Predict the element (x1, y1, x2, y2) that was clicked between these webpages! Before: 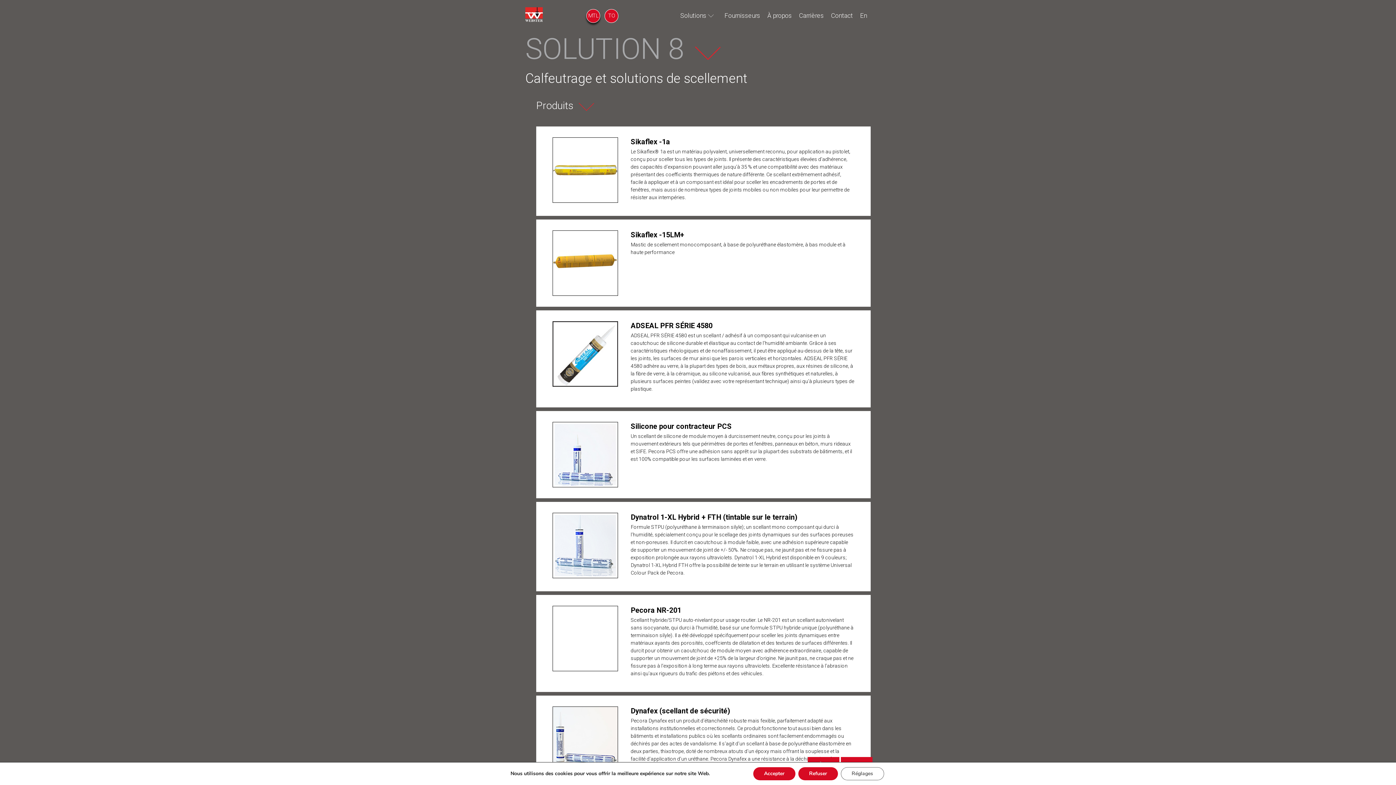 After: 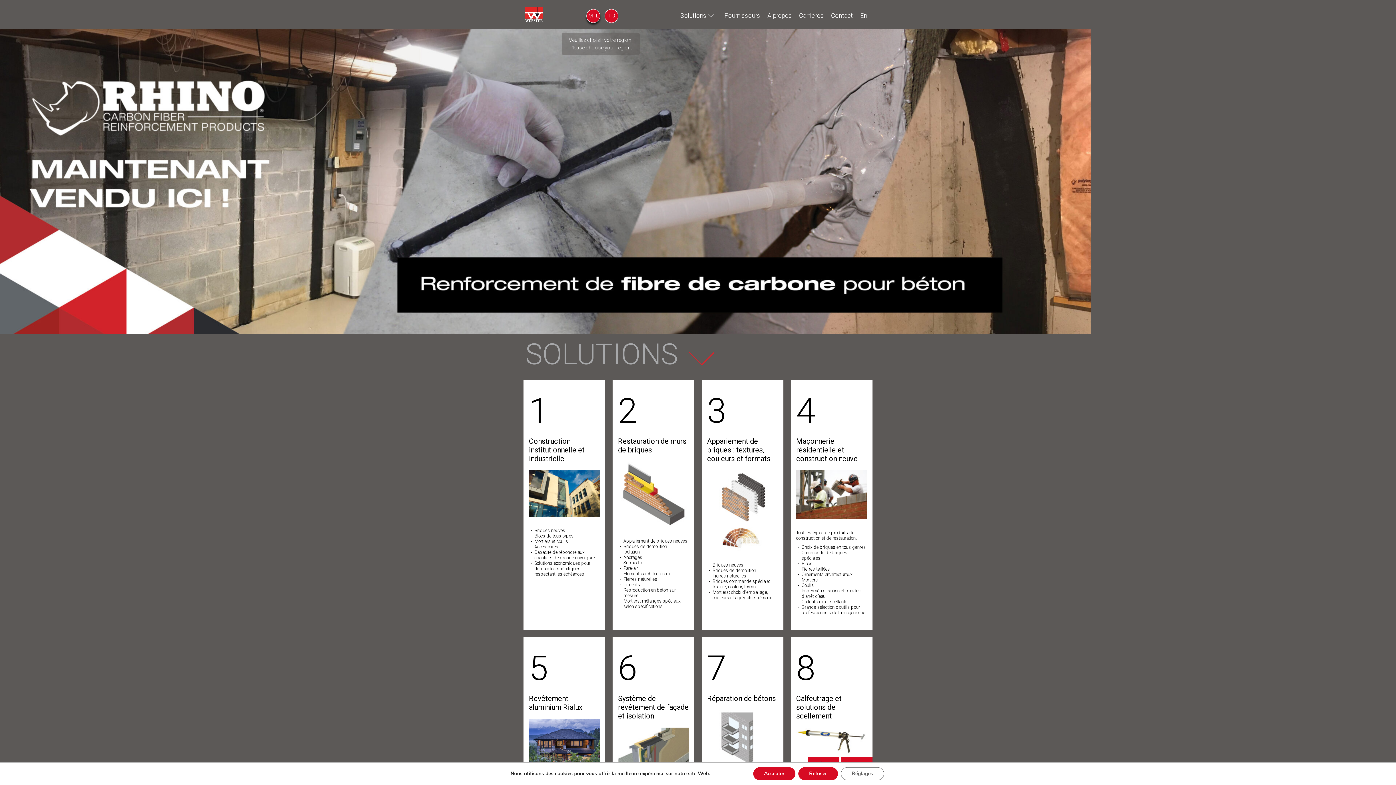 Action: bbox: (525, 8, 542, 12)